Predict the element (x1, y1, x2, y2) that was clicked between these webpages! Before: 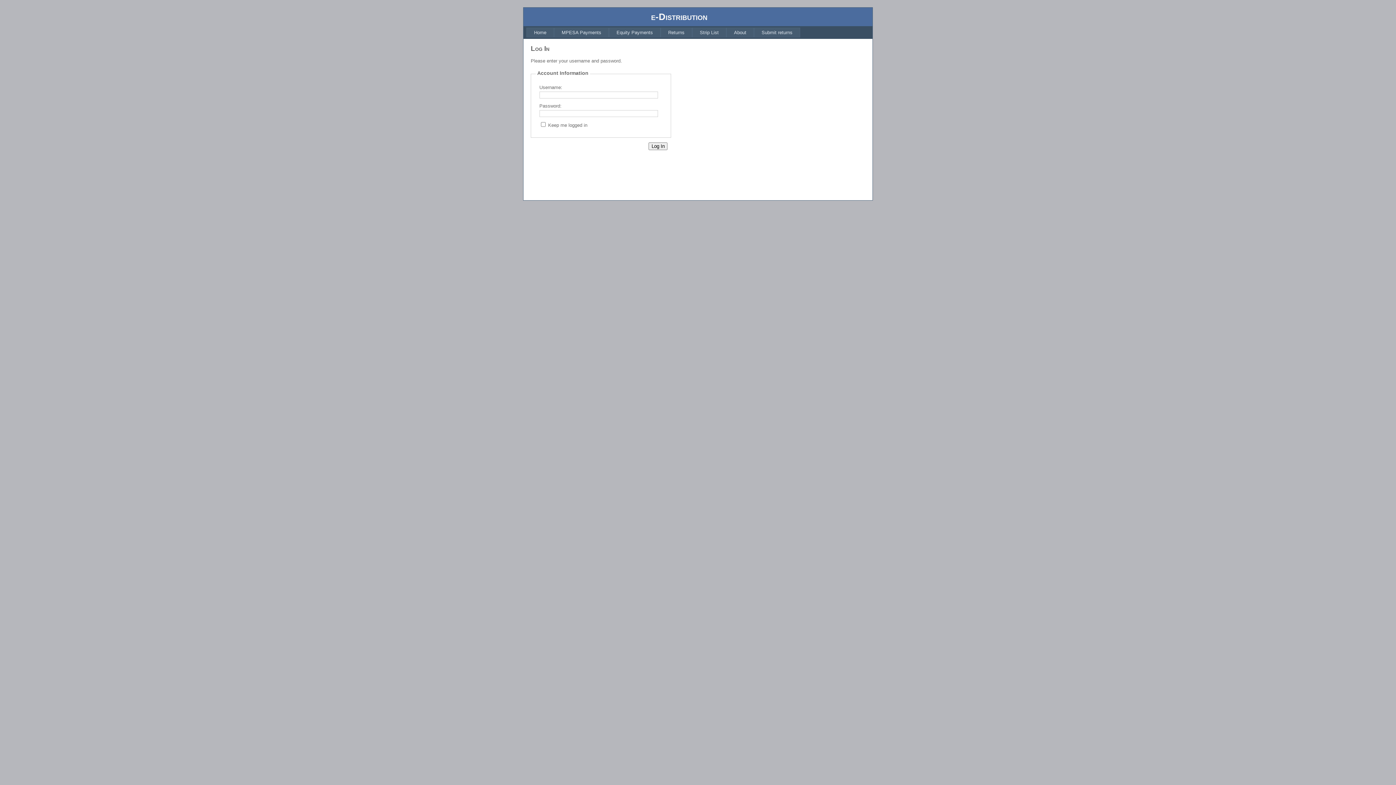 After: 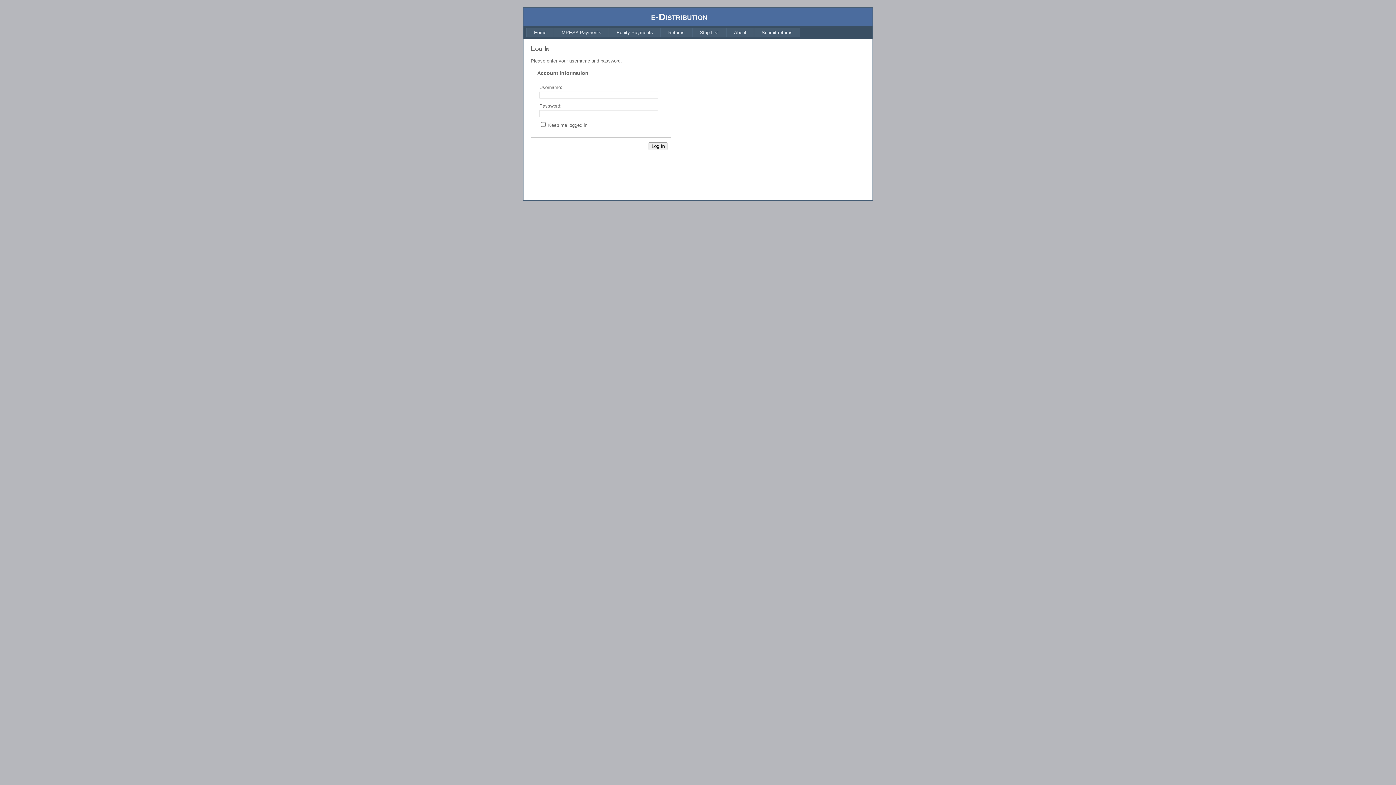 Action: bbox: (526, 27, 554, 37) label: Home